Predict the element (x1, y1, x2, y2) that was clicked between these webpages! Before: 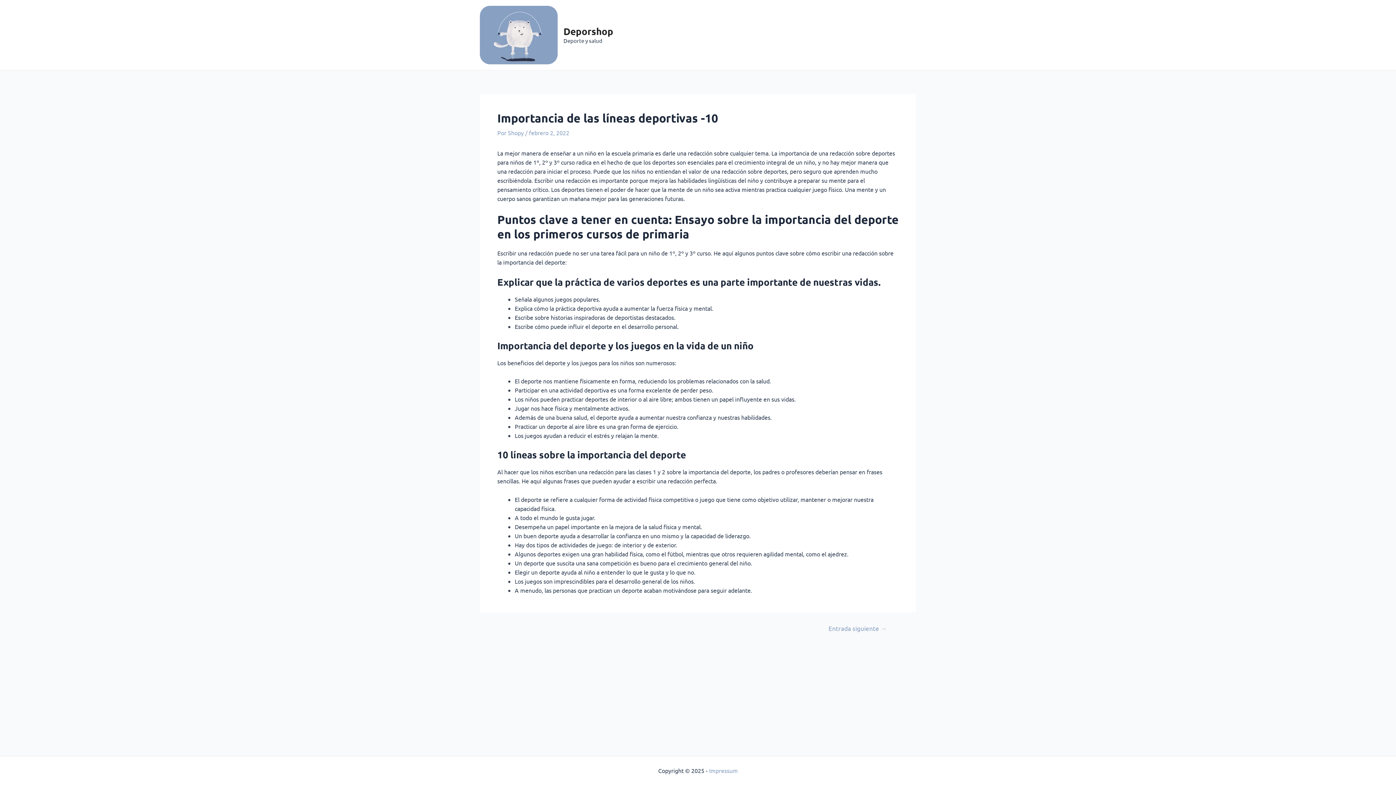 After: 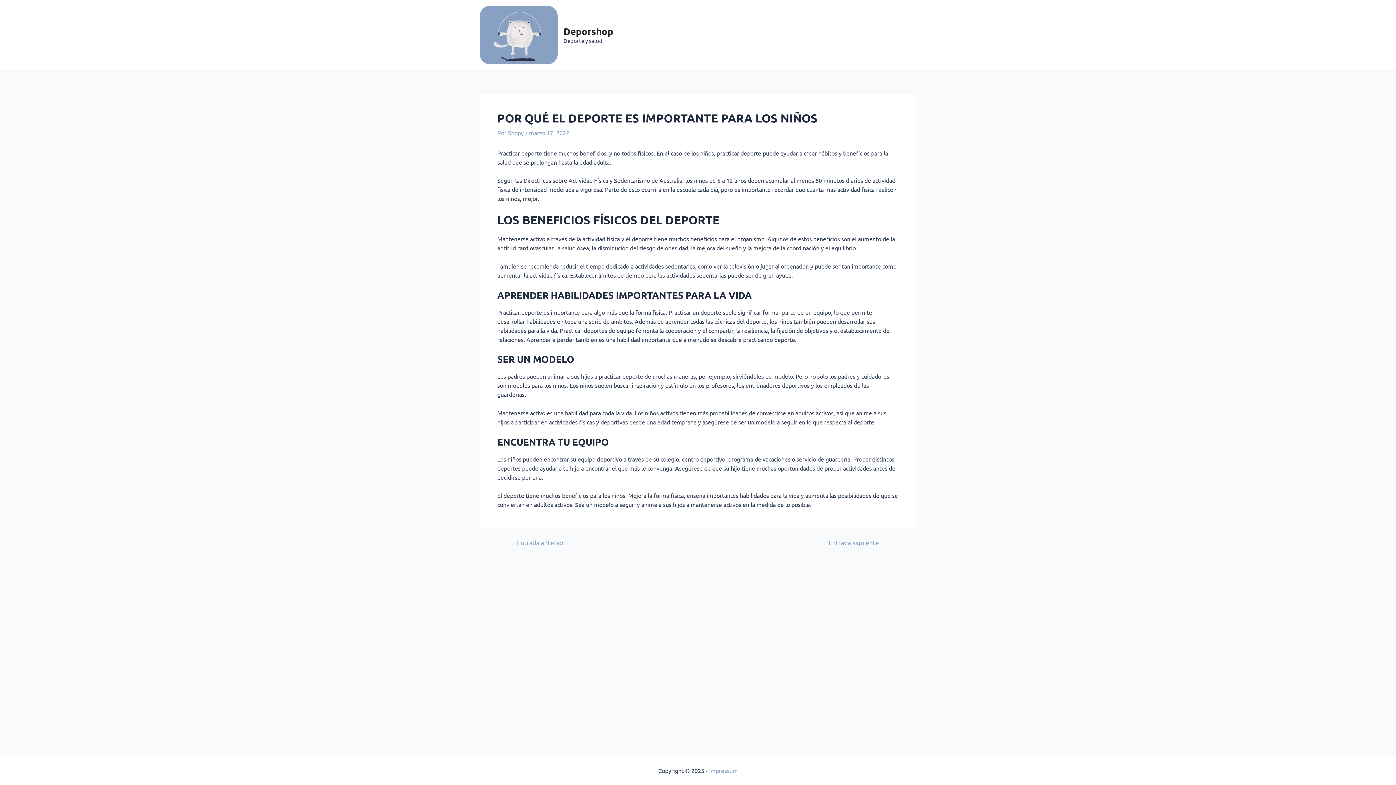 Action: label: Entrada siguiente → bbox: (819, 625, 896, 631)